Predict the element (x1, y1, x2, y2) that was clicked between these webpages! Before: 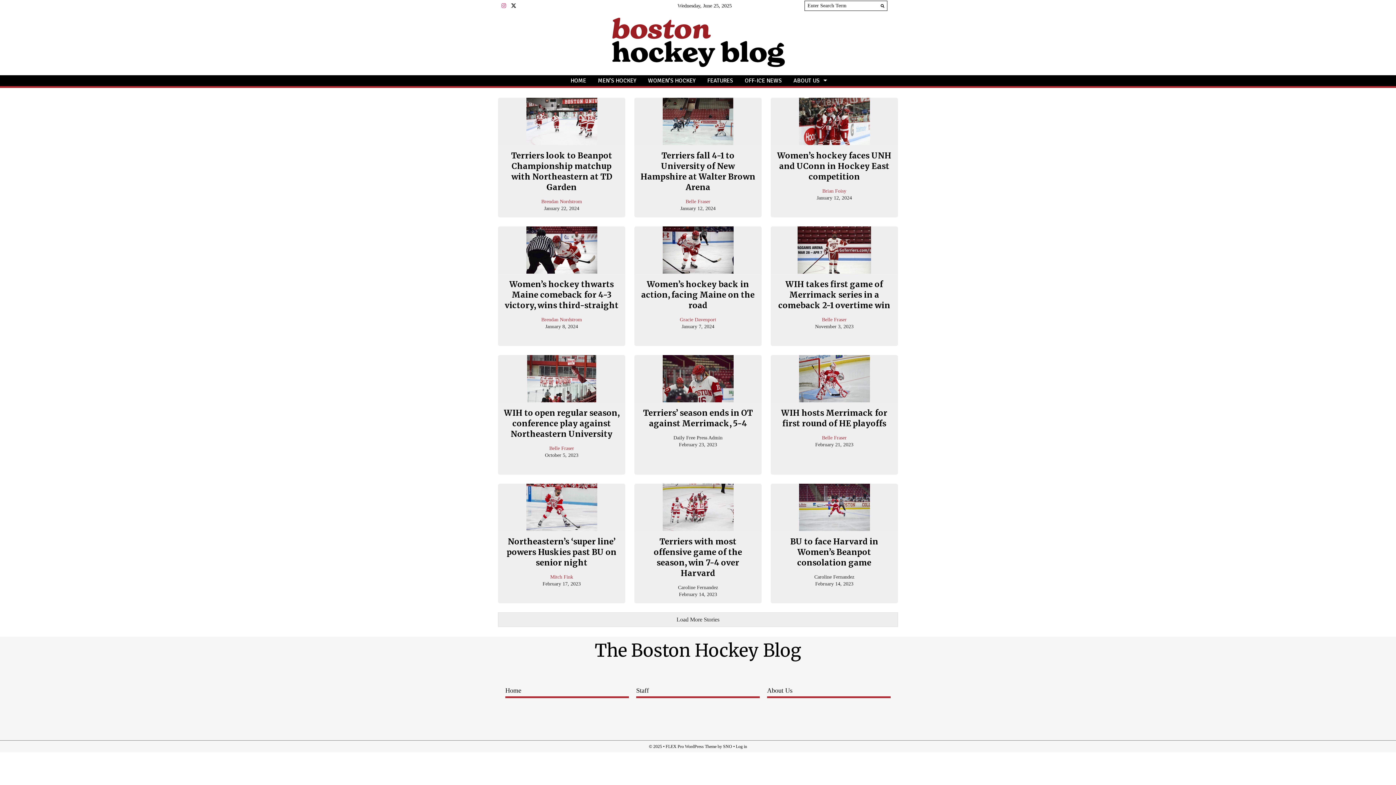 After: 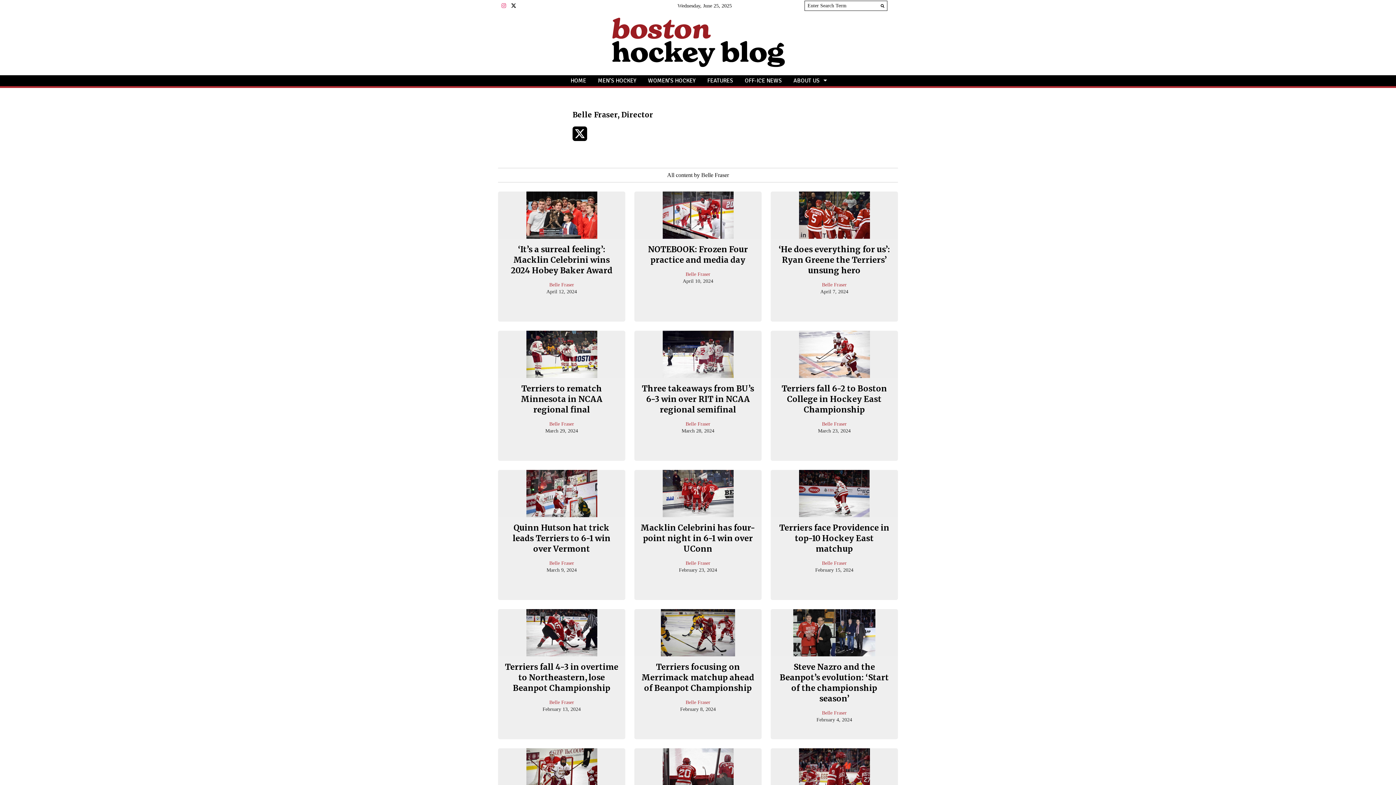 Action: bbox: (822, 435, 846, 440) label: Belle Fraser